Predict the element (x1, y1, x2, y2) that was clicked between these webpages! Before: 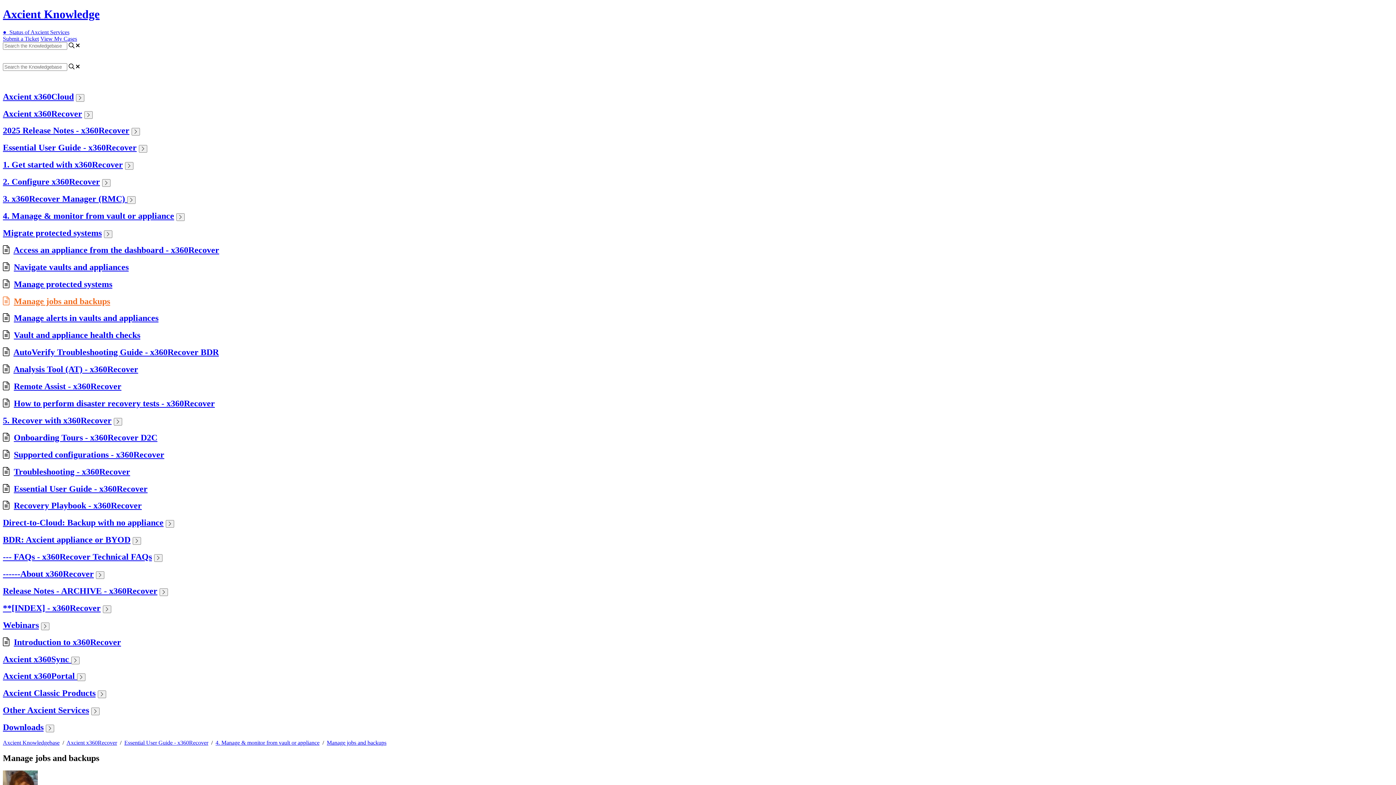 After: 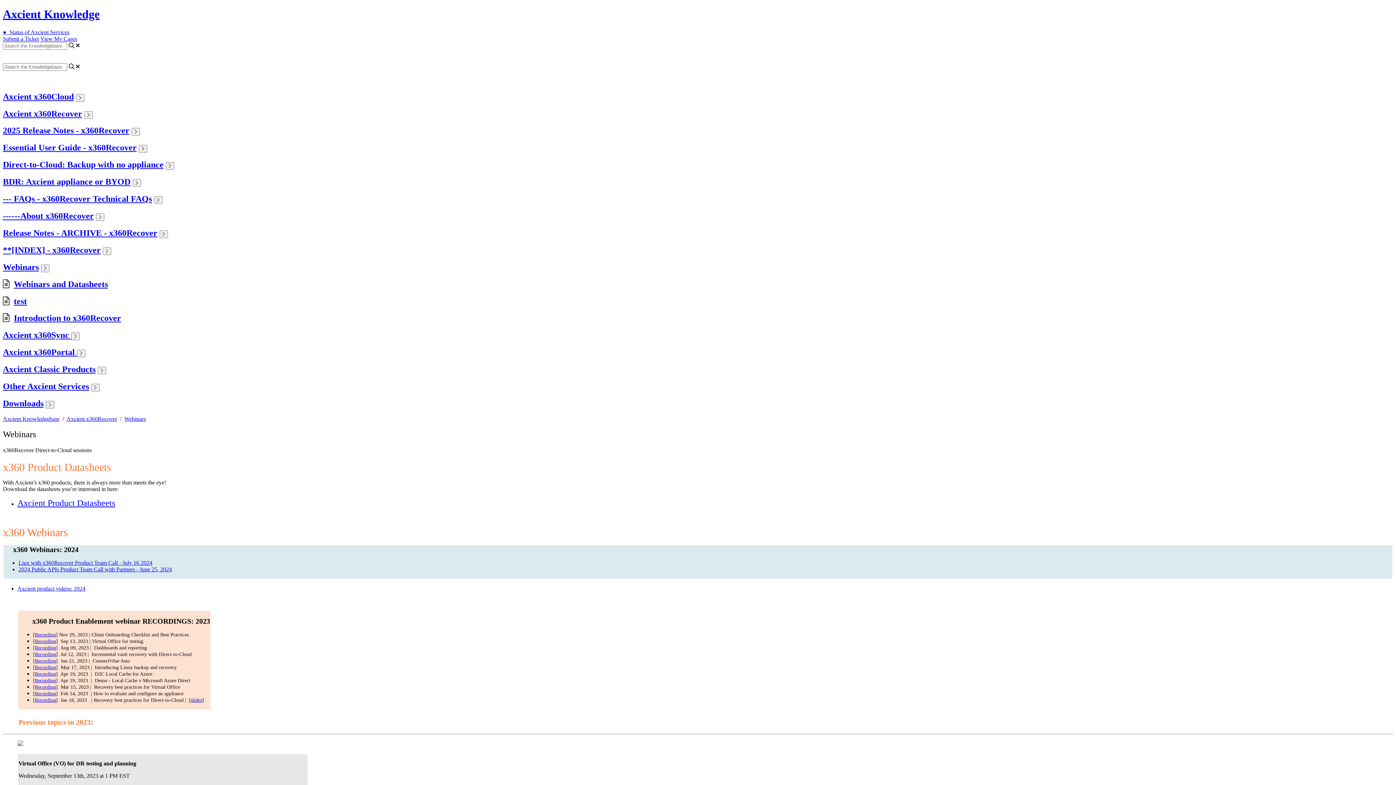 Action: bbox: (2, 620, 38, 630) label: Webinars